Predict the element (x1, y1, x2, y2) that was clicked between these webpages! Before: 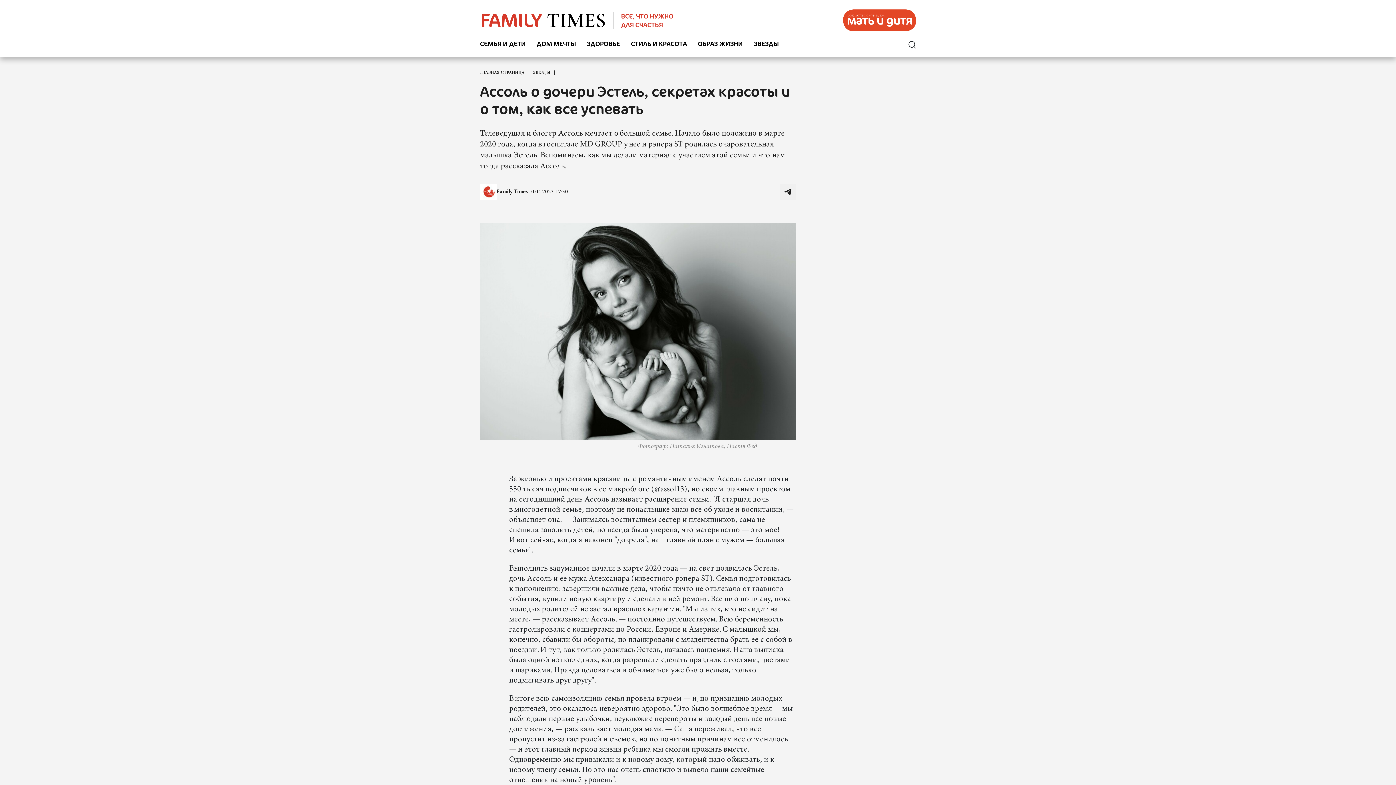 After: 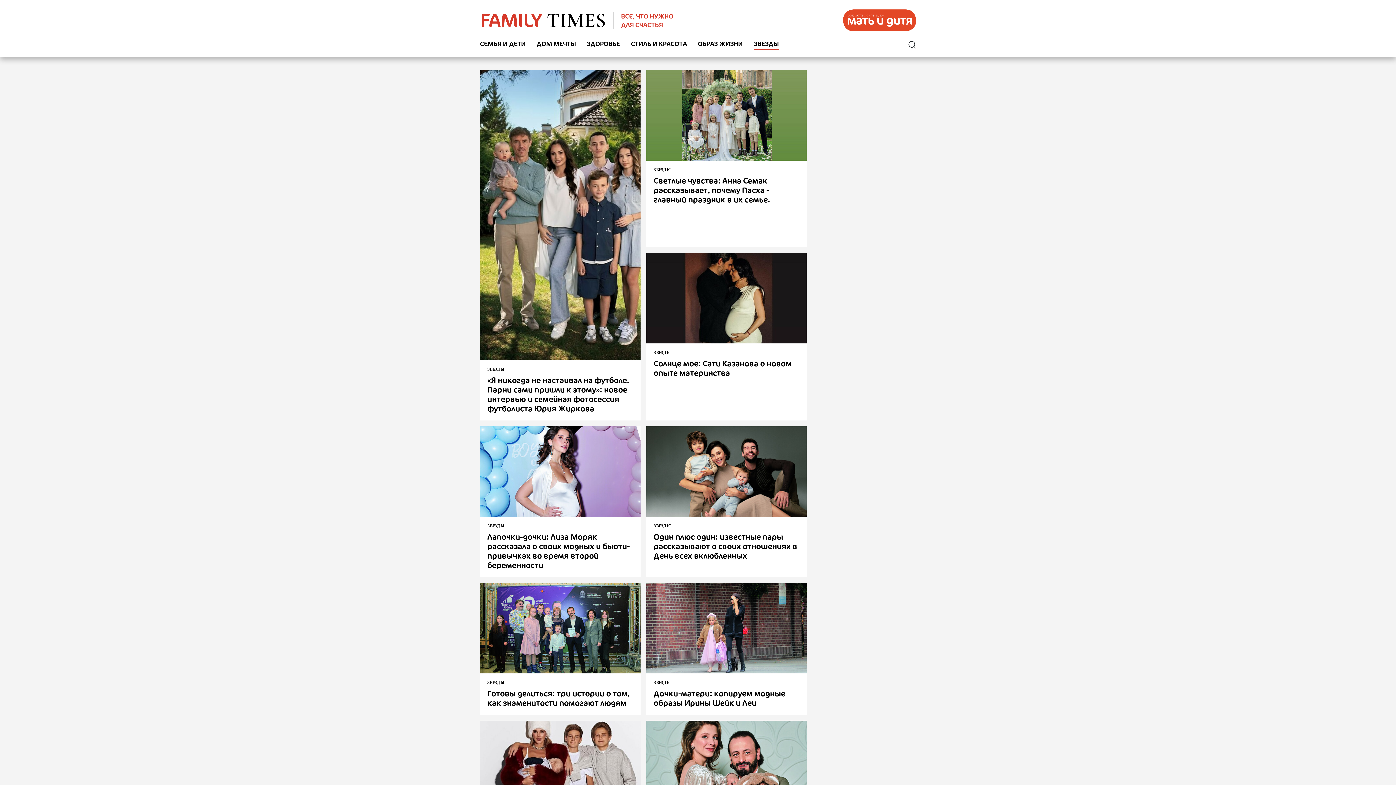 Action: bbox: (754, 40, 779, 49) label: ЗВЕЗДЫ